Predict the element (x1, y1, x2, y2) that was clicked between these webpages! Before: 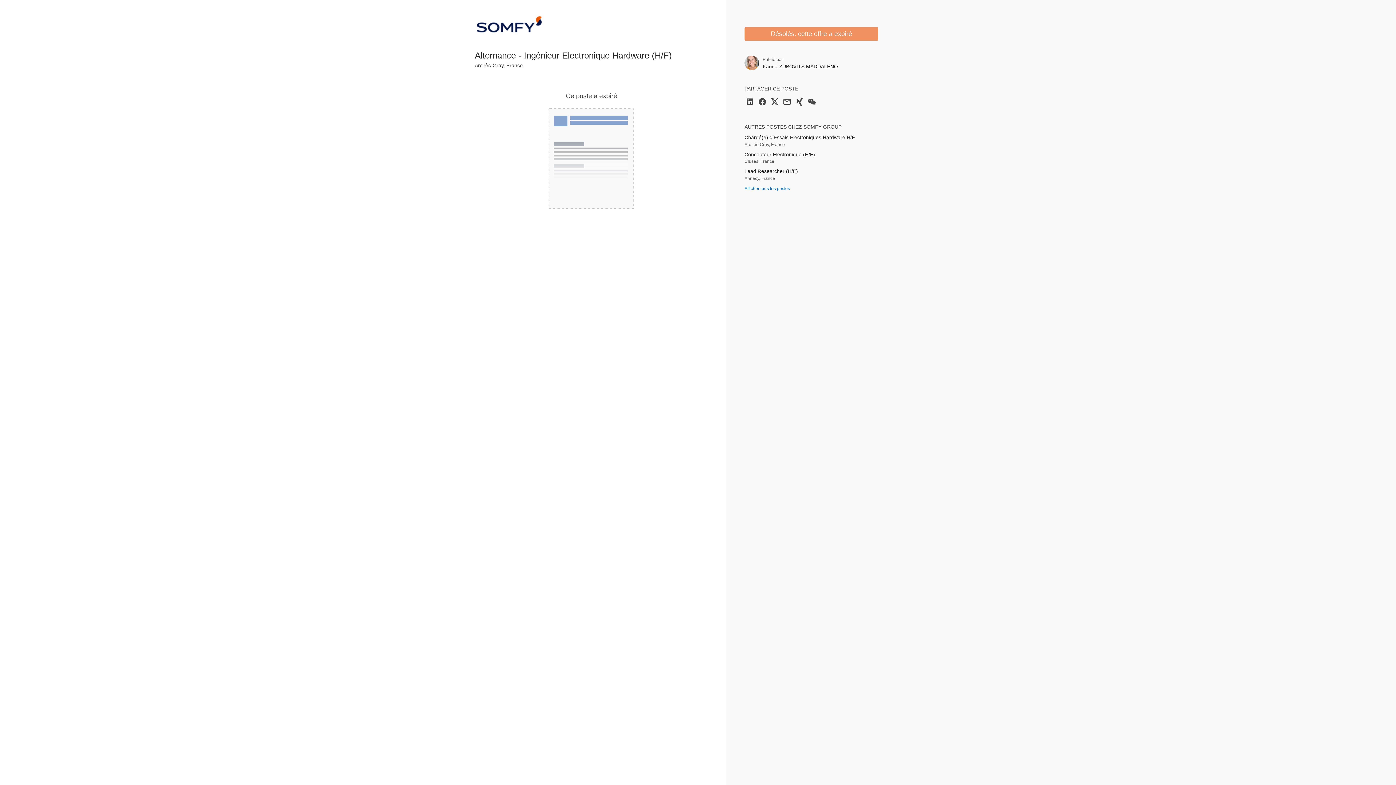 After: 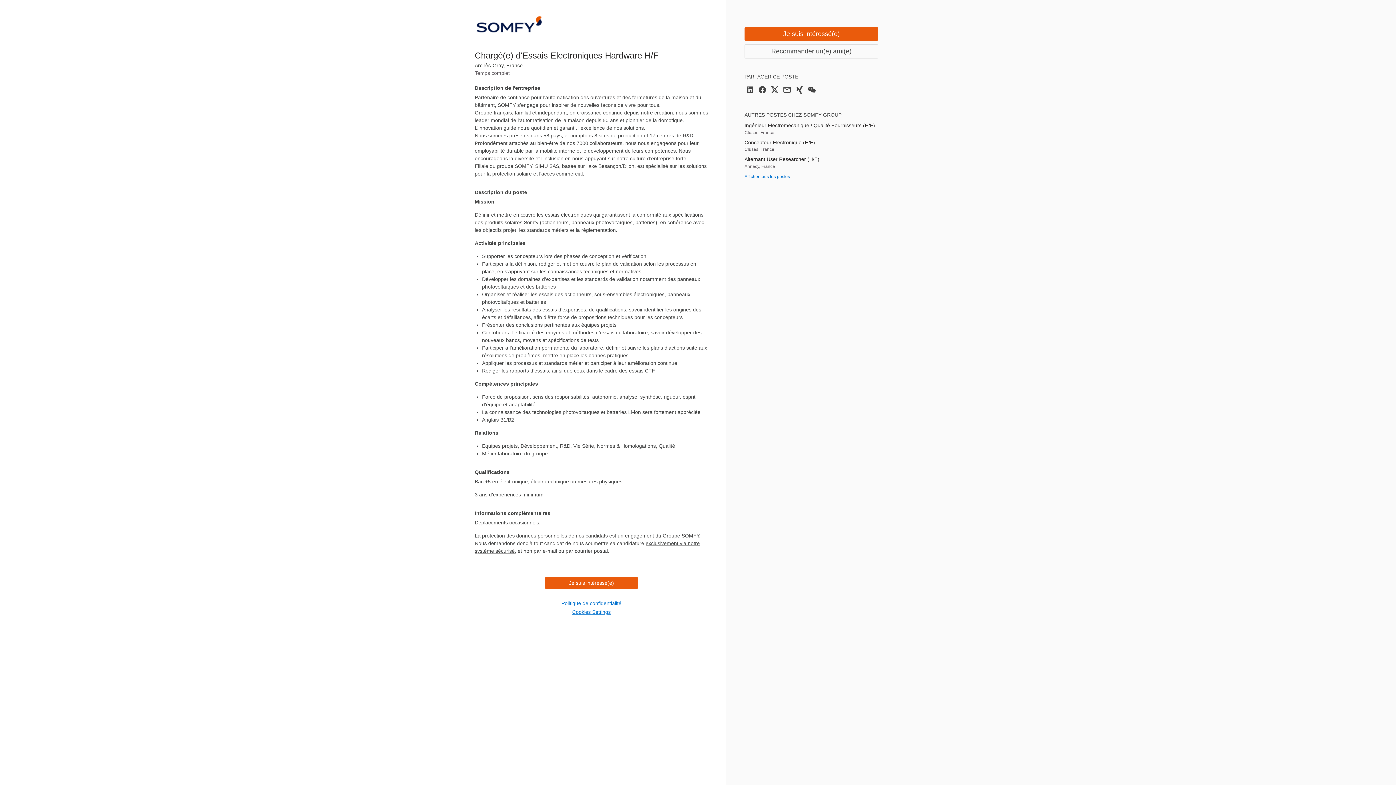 Action: label: Chargé(e) d'Essais Electroniques Hardware H/F bbox: (744, 134, 878, 140)